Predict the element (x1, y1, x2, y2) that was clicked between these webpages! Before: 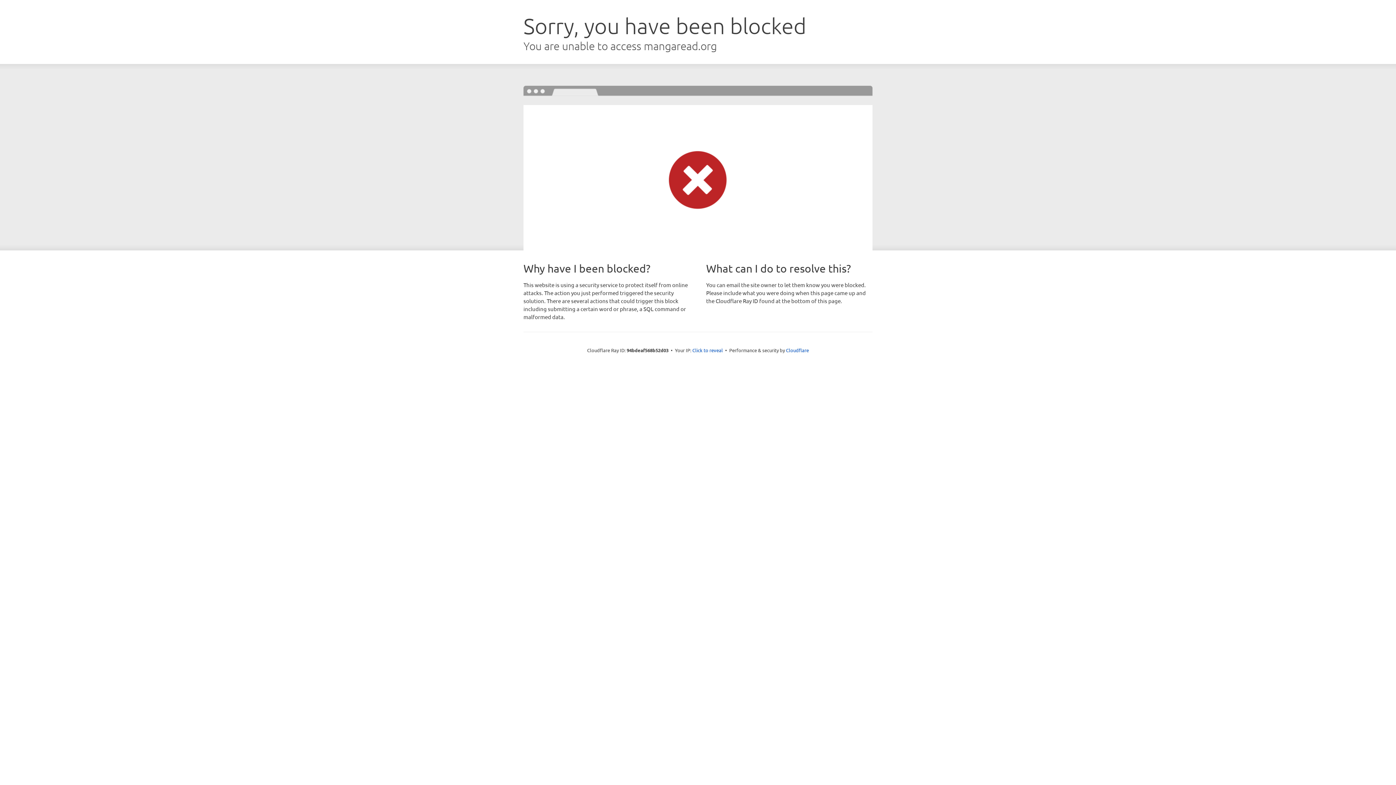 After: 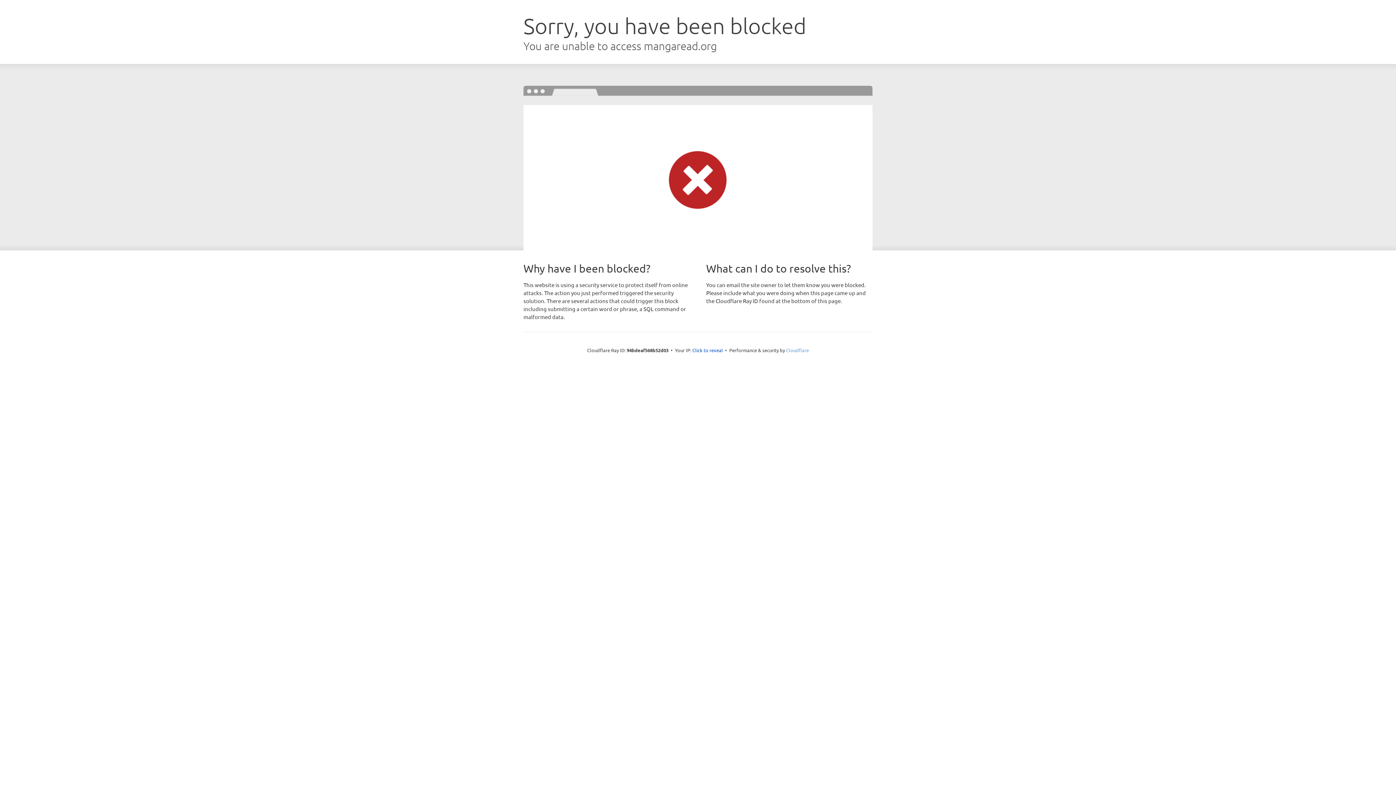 Action: label: Cloudflare bbox: (786, 347, 809, 353)